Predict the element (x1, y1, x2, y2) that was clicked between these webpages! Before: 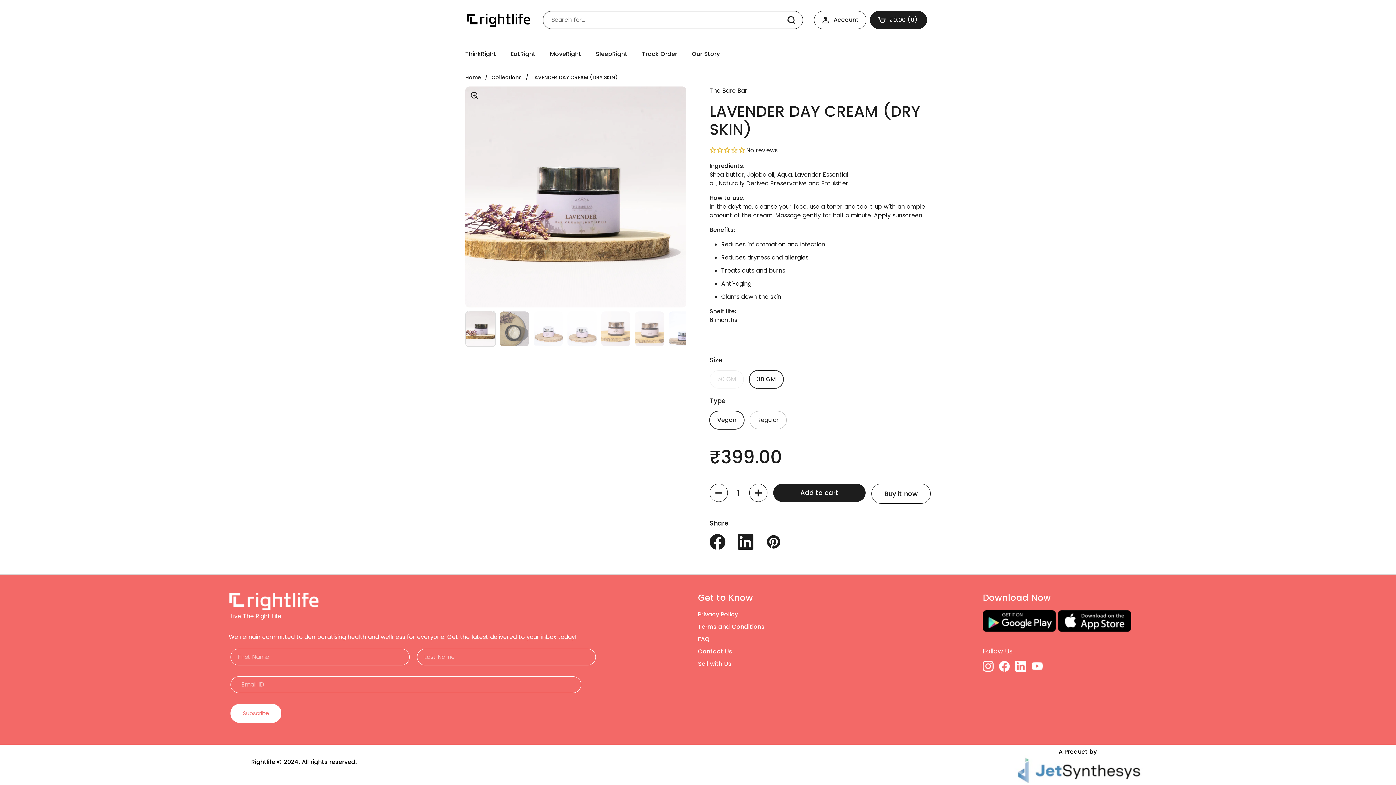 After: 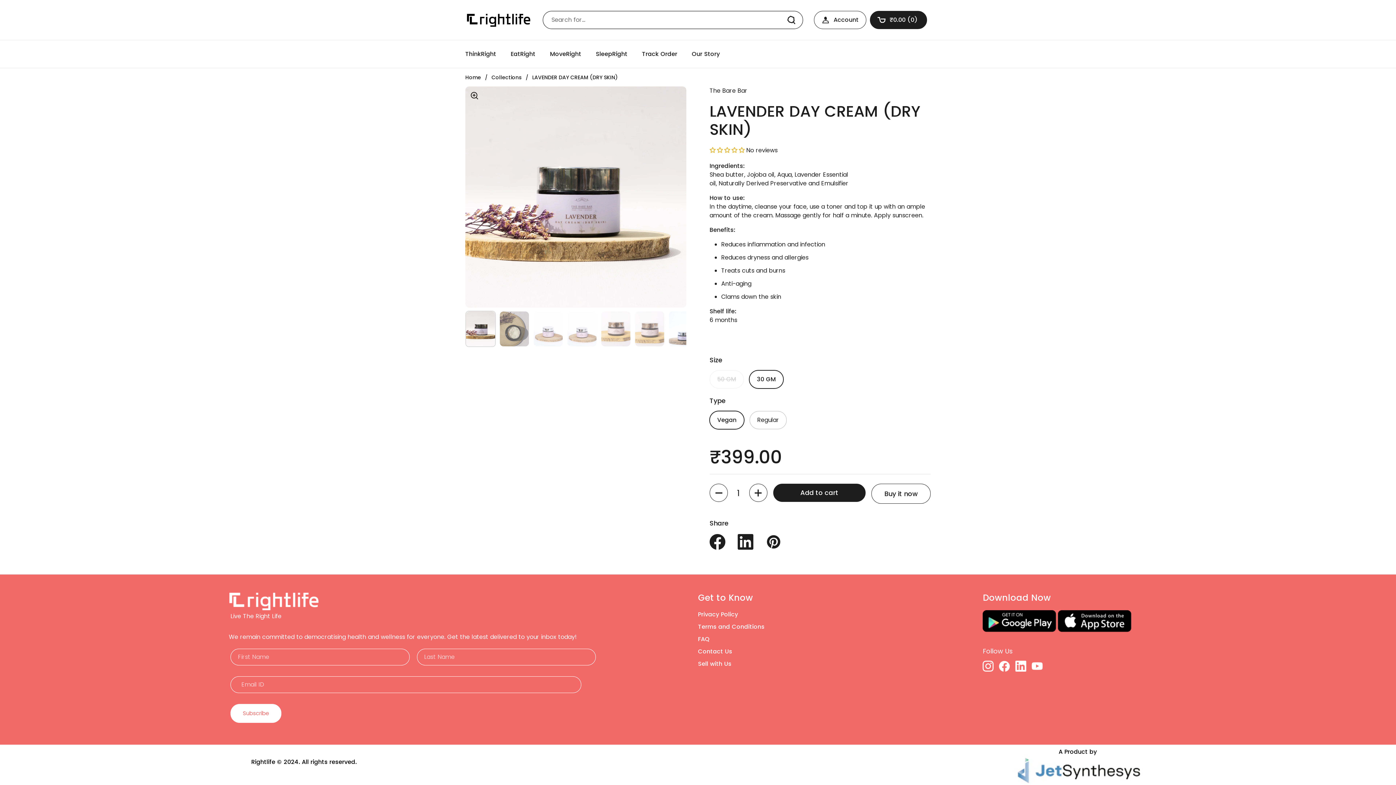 Action: bbox: (1032, 665, 1046, 674)